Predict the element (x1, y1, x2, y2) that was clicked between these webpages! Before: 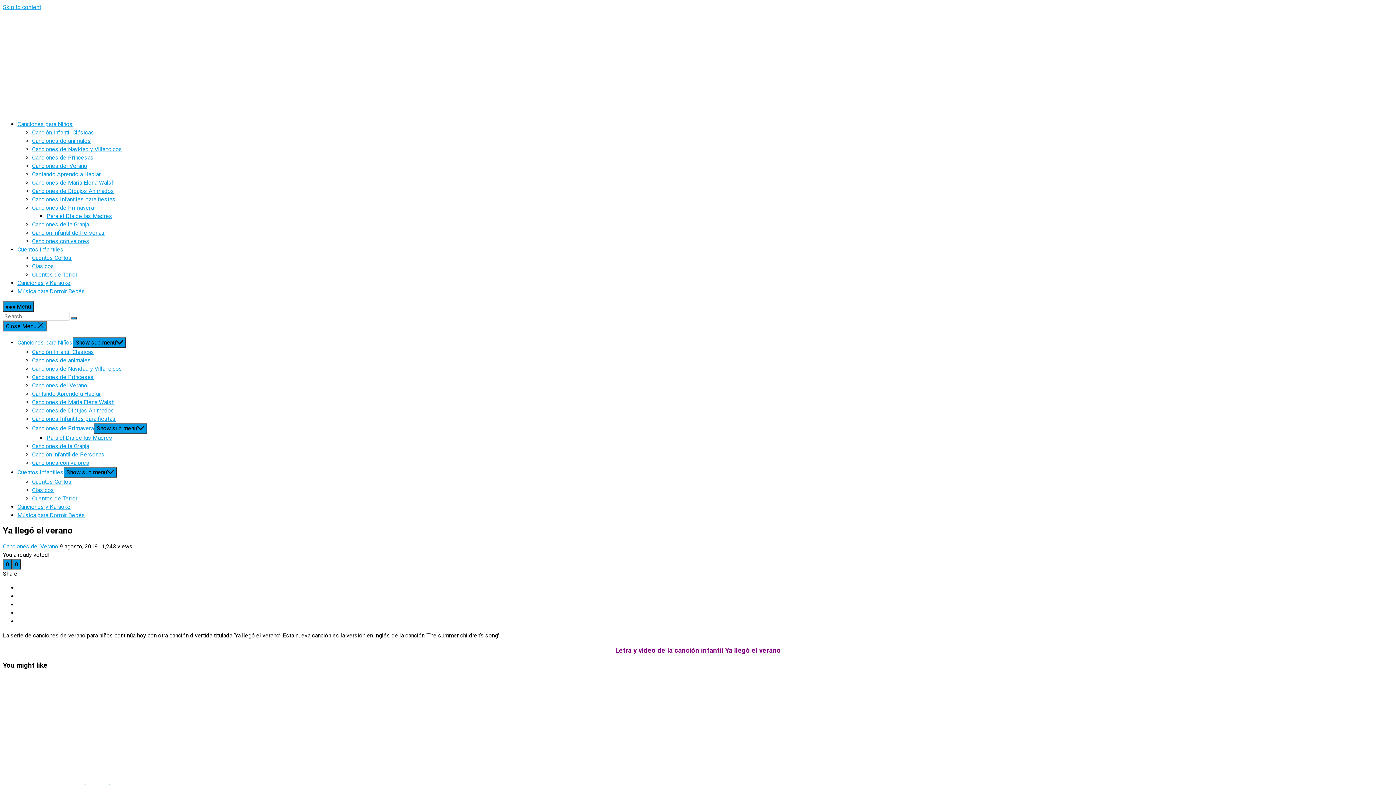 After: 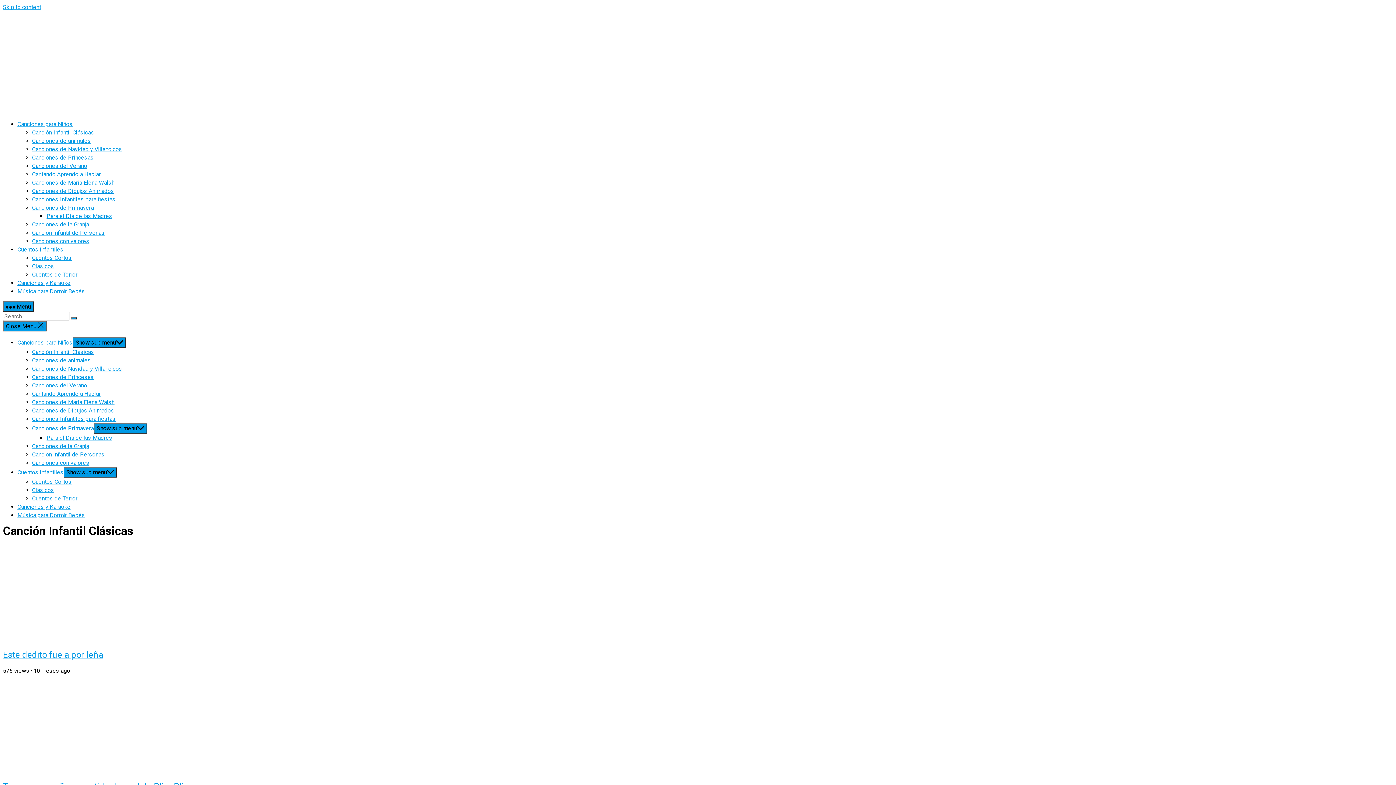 Action: bbox: (32, 348, 94, 355) label: Canción Infantil Clásicas